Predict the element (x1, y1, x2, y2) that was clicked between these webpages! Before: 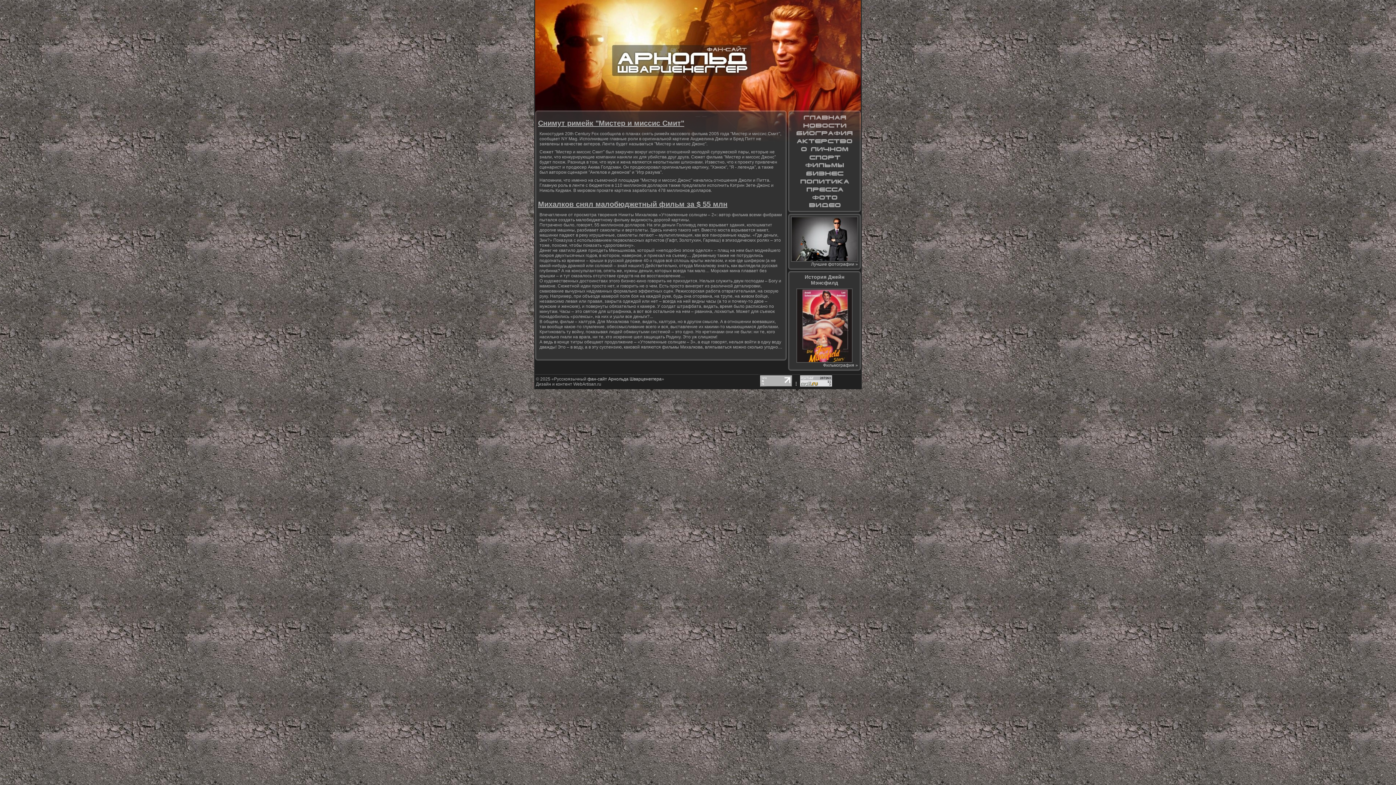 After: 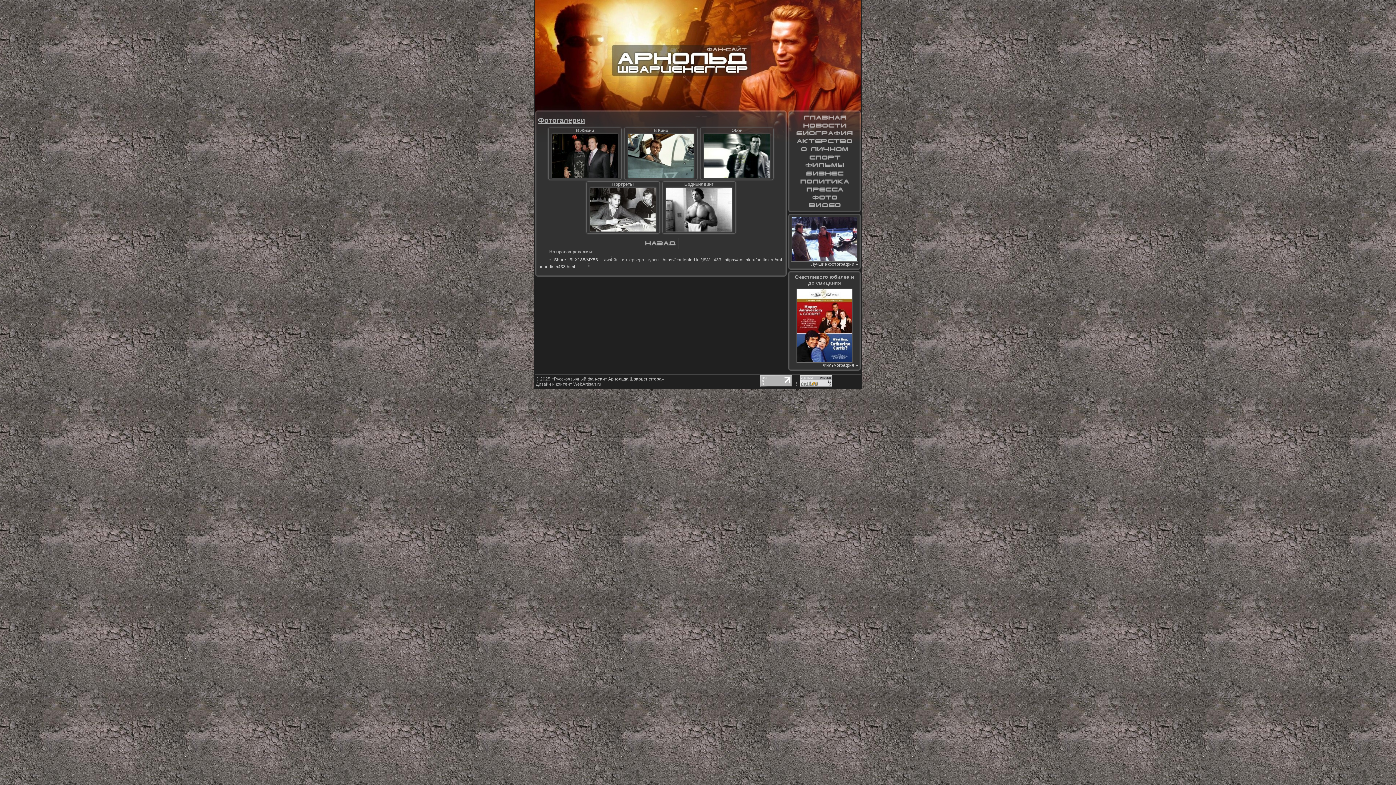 Action: bbox: (791, 193, 858, 201)